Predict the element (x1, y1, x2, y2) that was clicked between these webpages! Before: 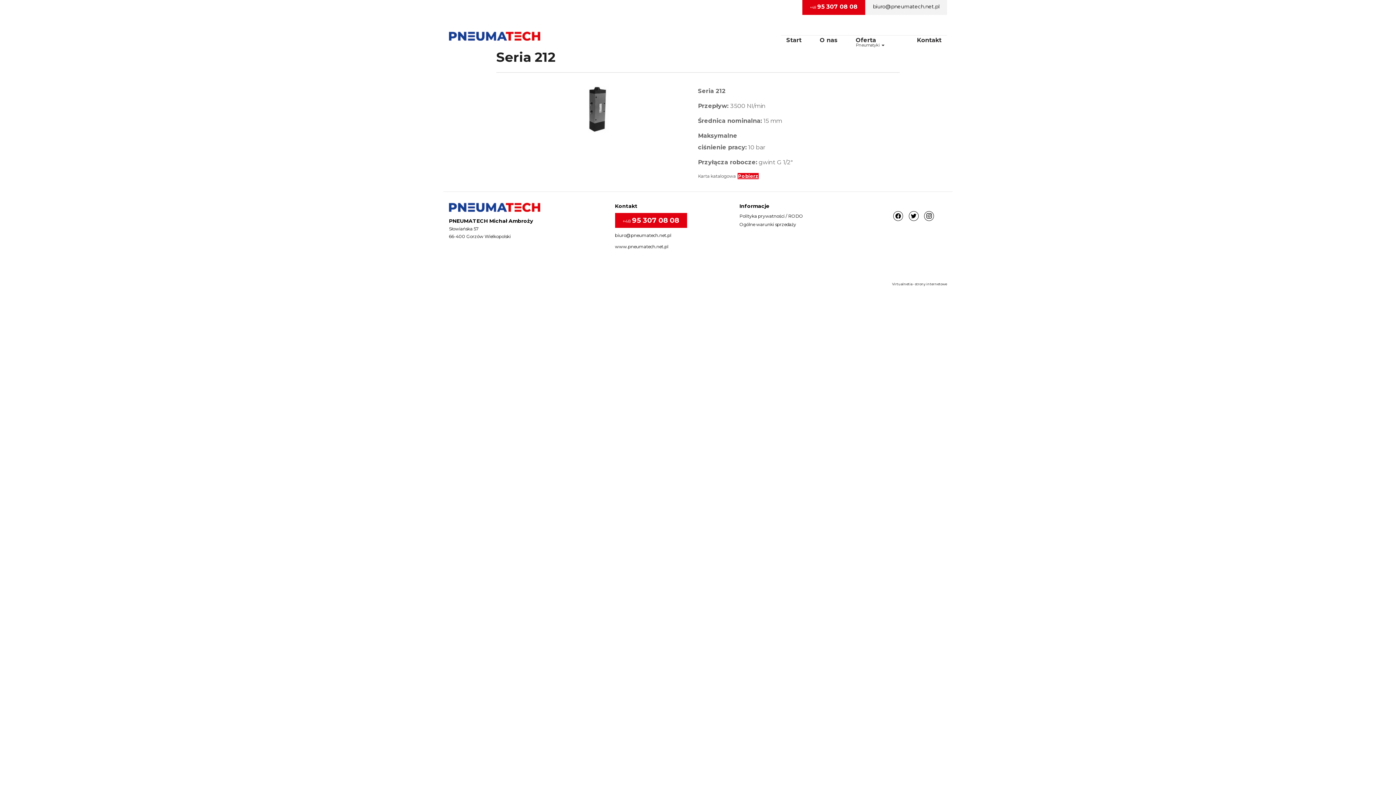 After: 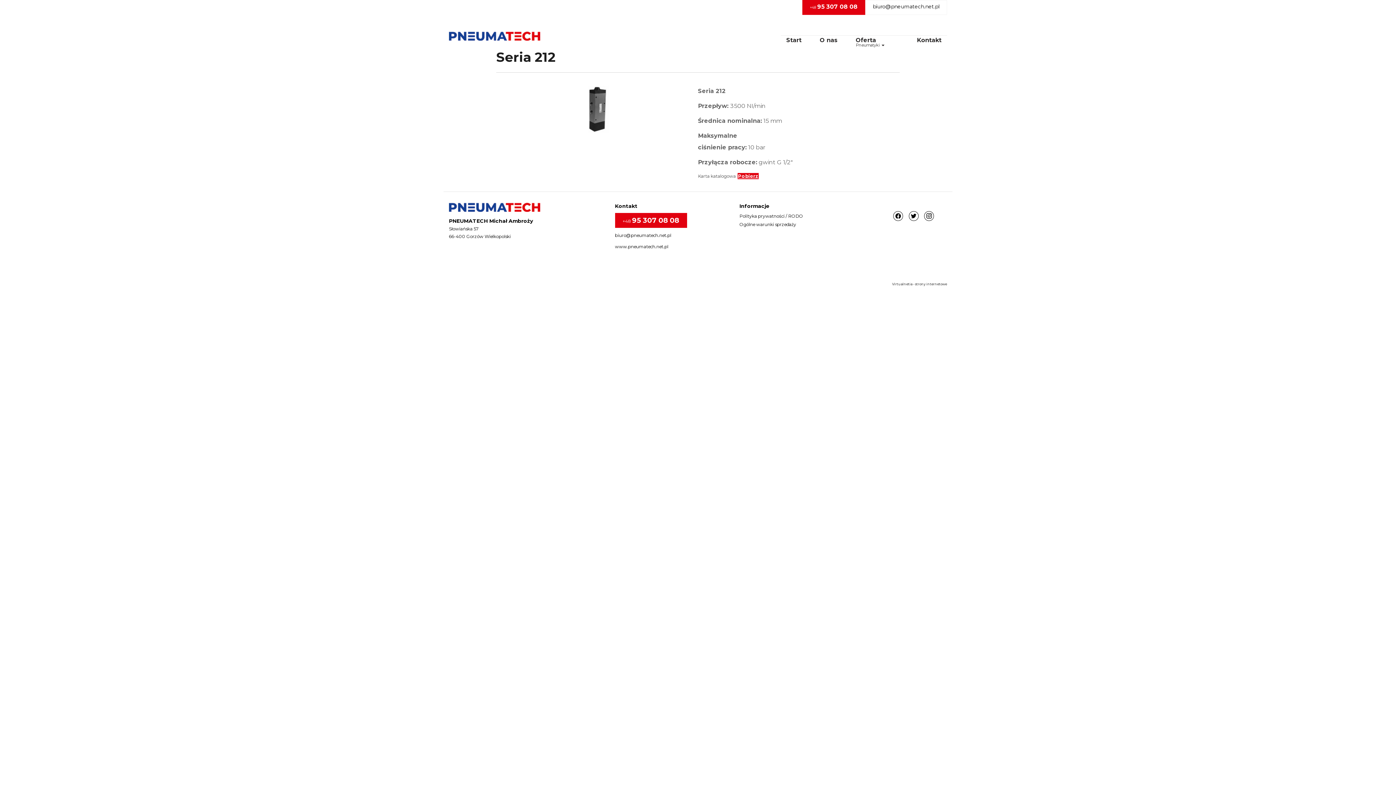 Action: bbox: (865, 0, 947, 14) label: biuro@pneumatech.net.pl